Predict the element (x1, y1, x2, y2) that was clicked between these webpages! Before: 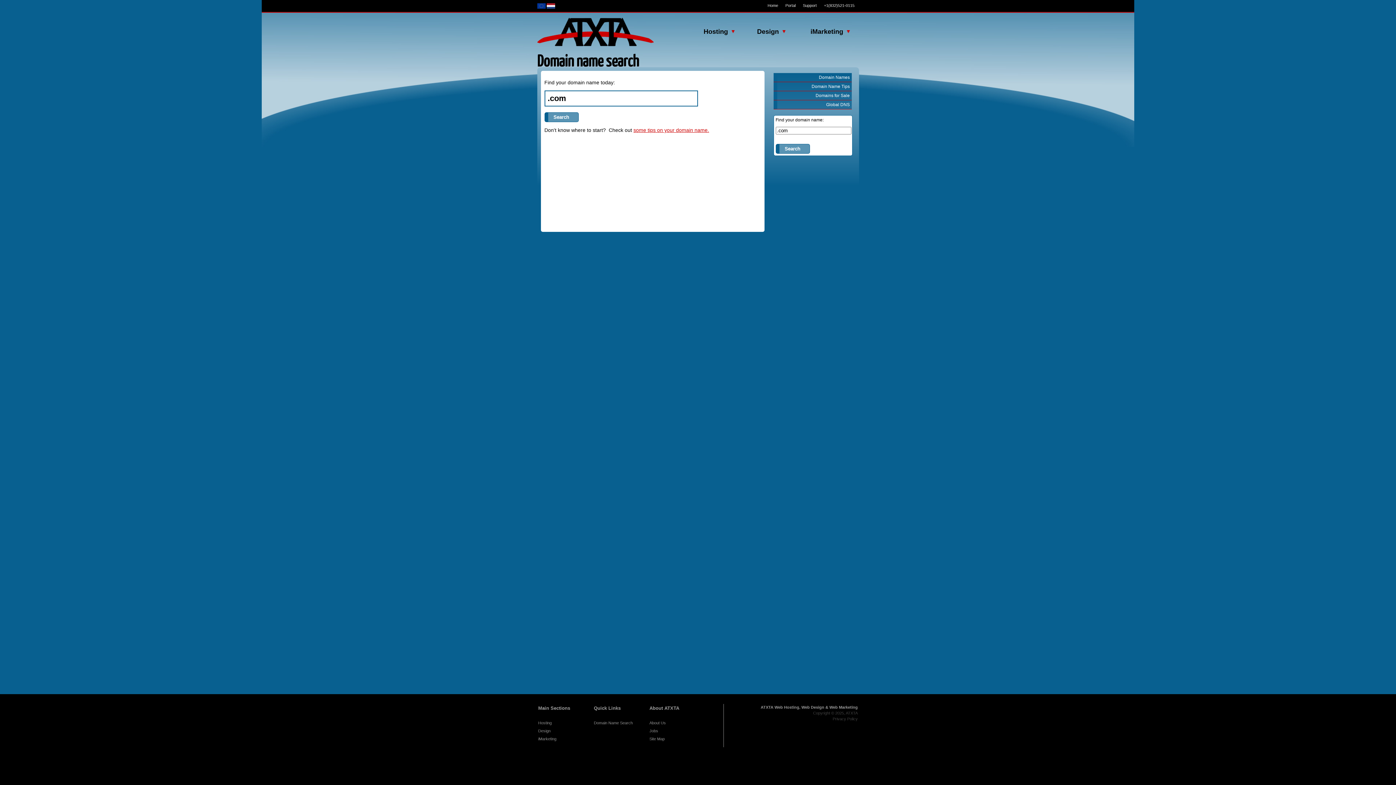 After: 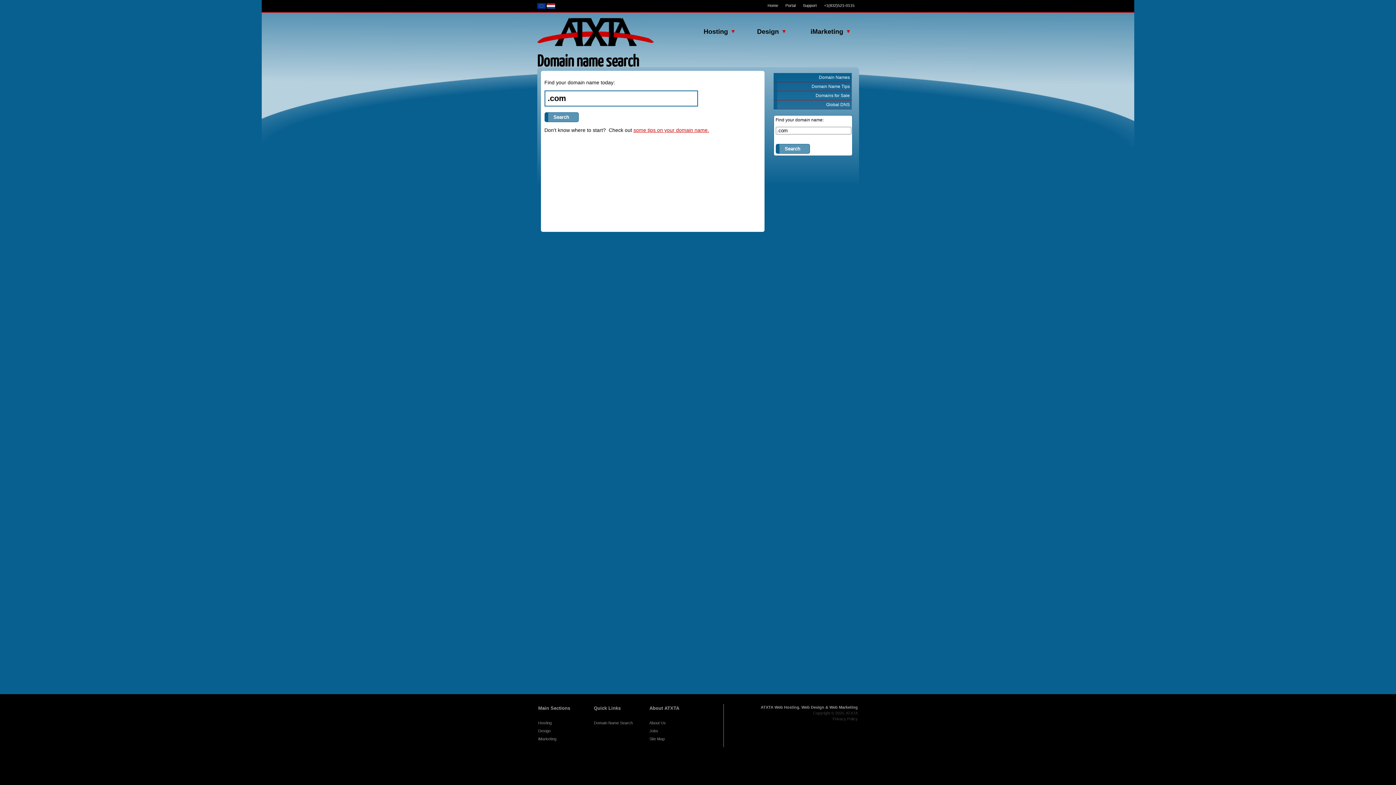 Action: bbox: (773, 73, 851, 81) label: Domain Names